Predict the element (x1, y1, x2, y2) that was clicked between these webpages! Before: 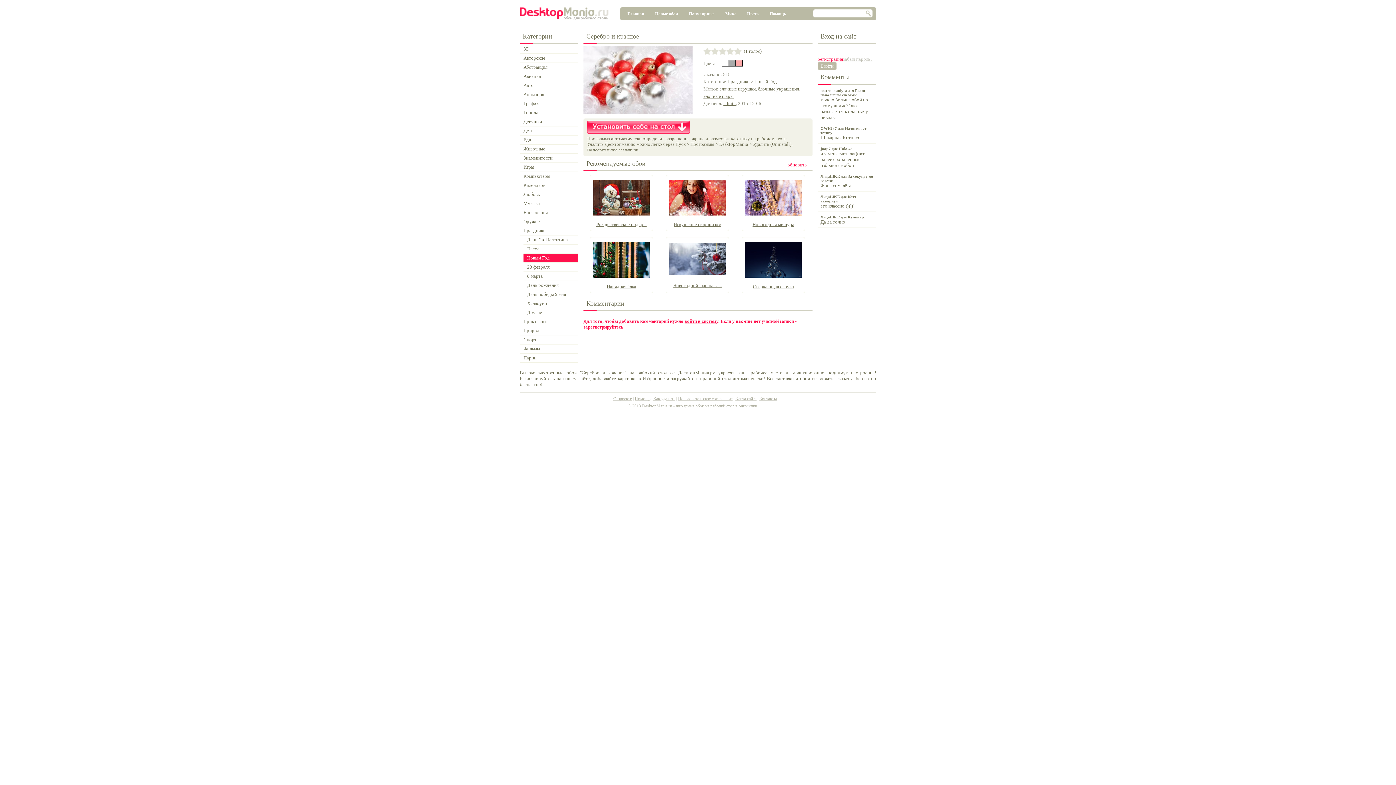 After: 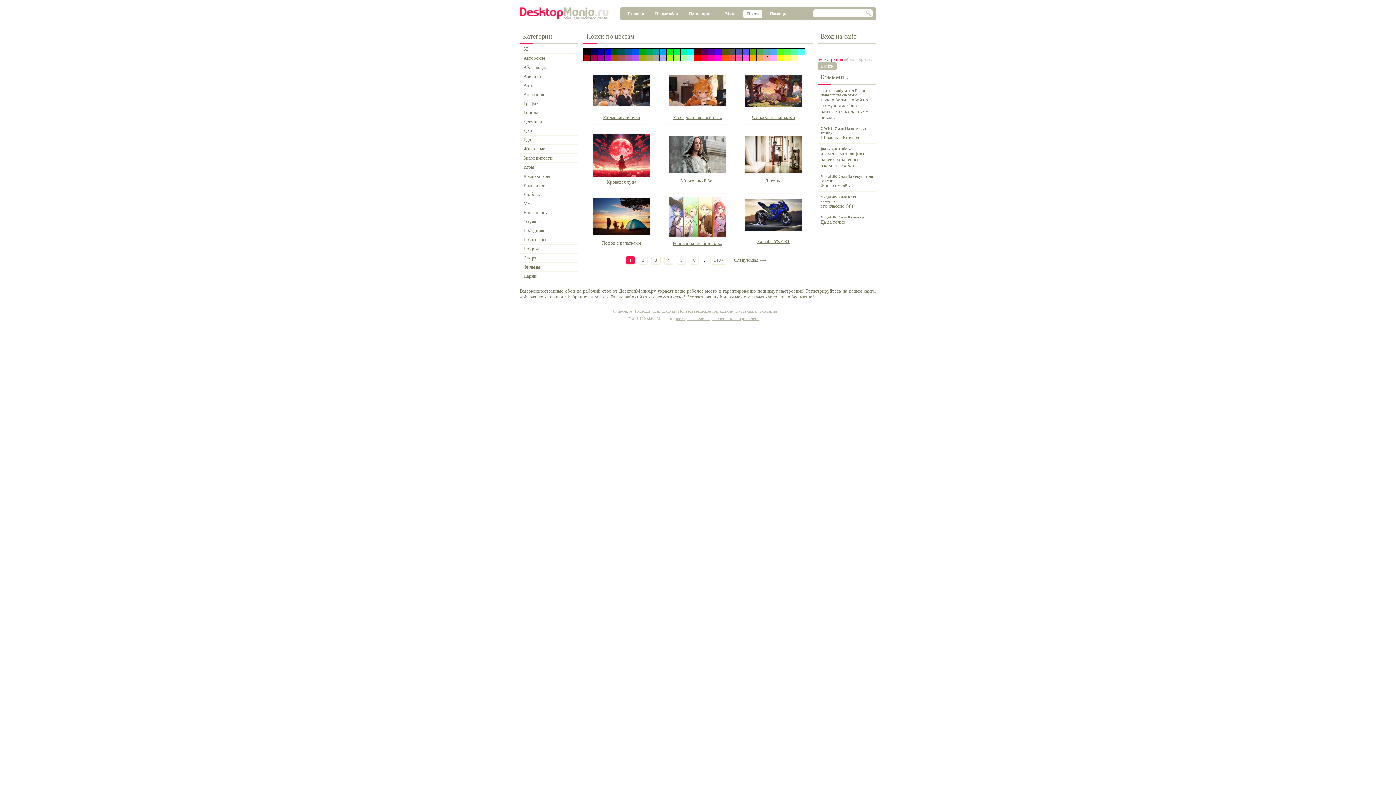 Action: label:   bbox: (736, 60, 742, 66)